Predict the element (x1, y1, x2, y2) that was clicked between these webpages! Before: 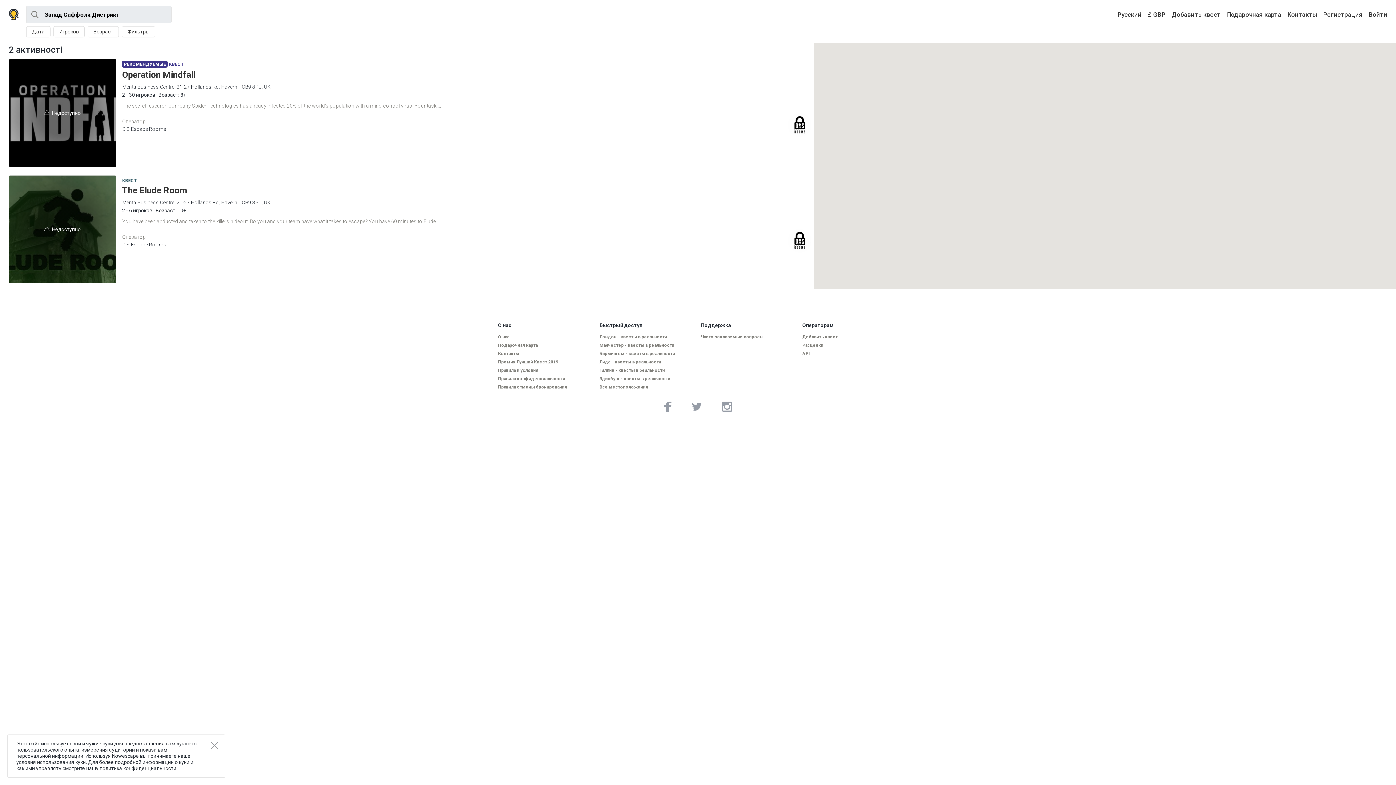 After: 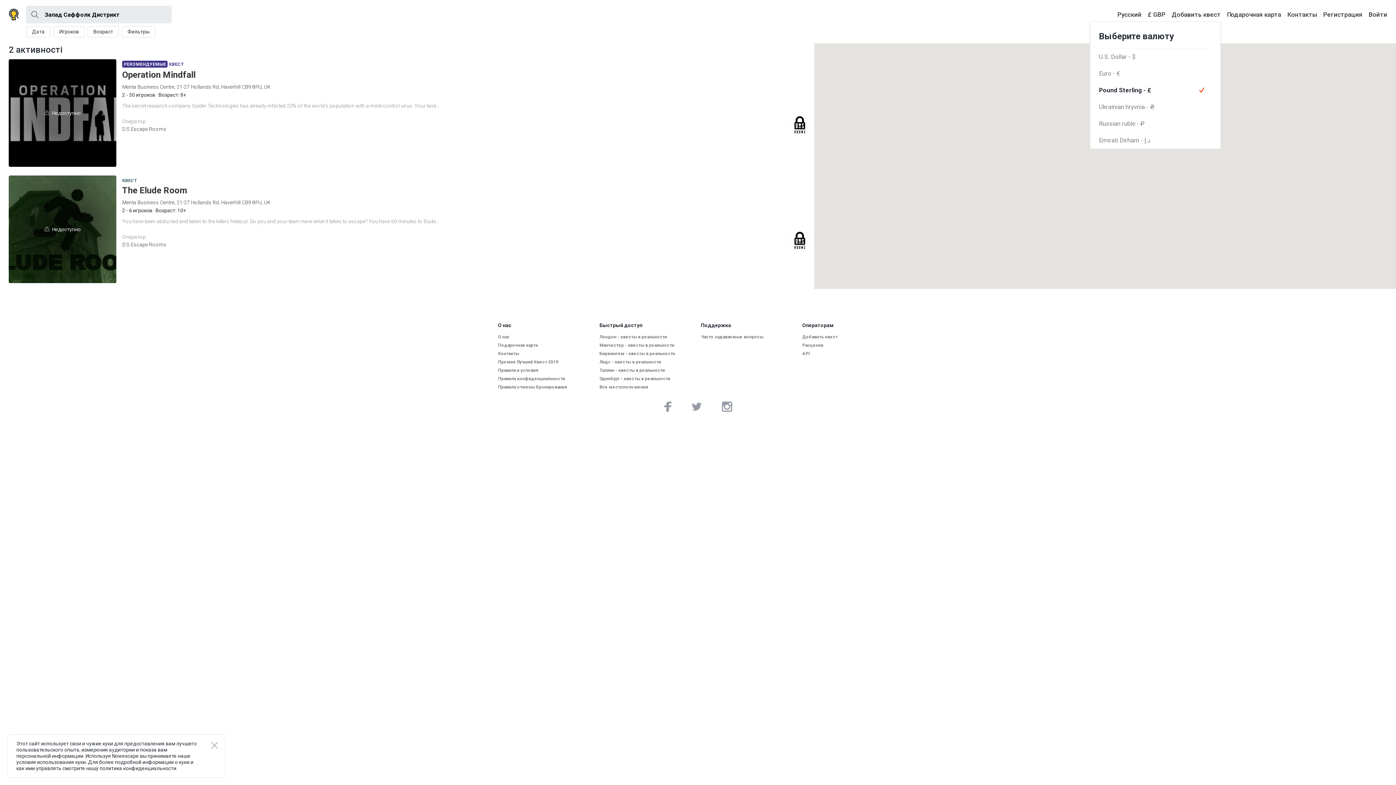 Action: bbox: (1146, 8, 1167, 20) label: £ GBP